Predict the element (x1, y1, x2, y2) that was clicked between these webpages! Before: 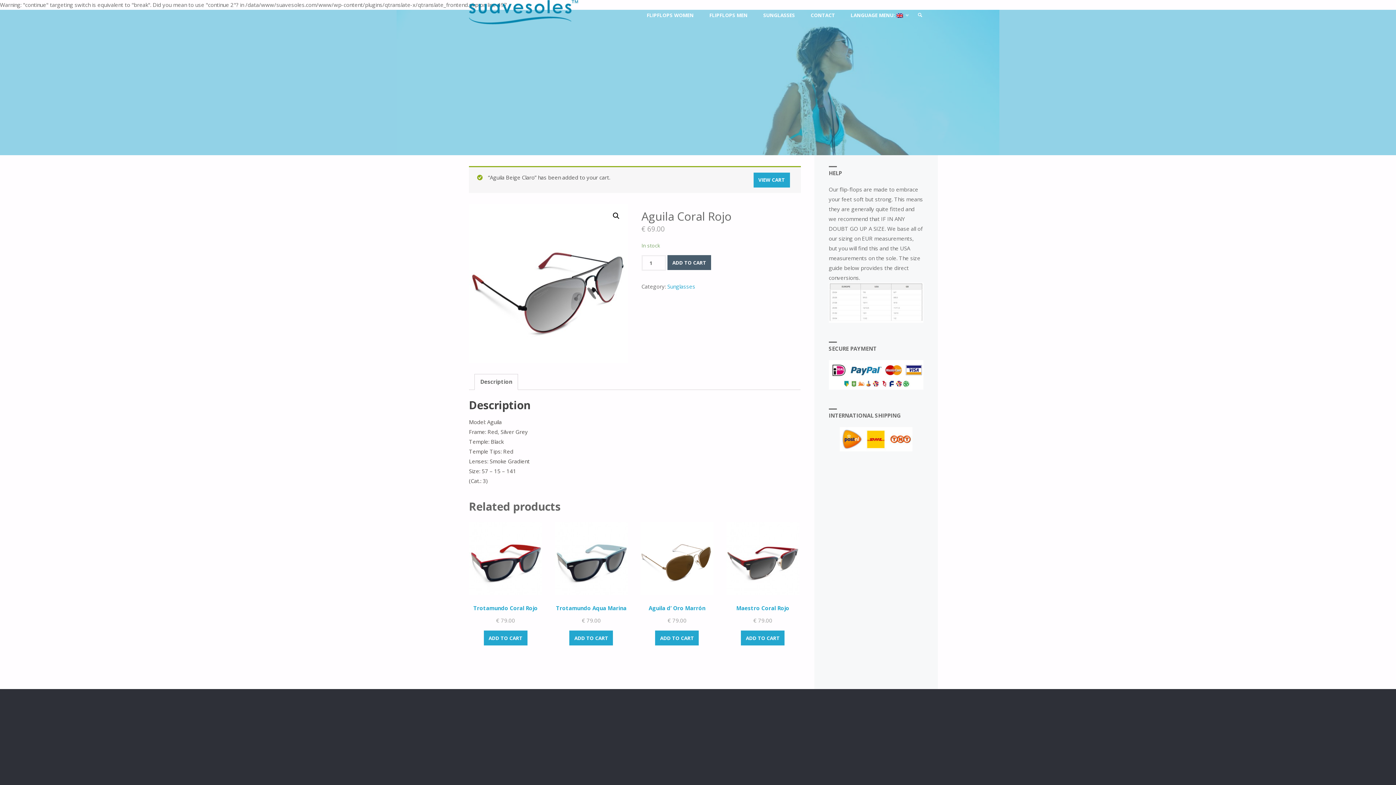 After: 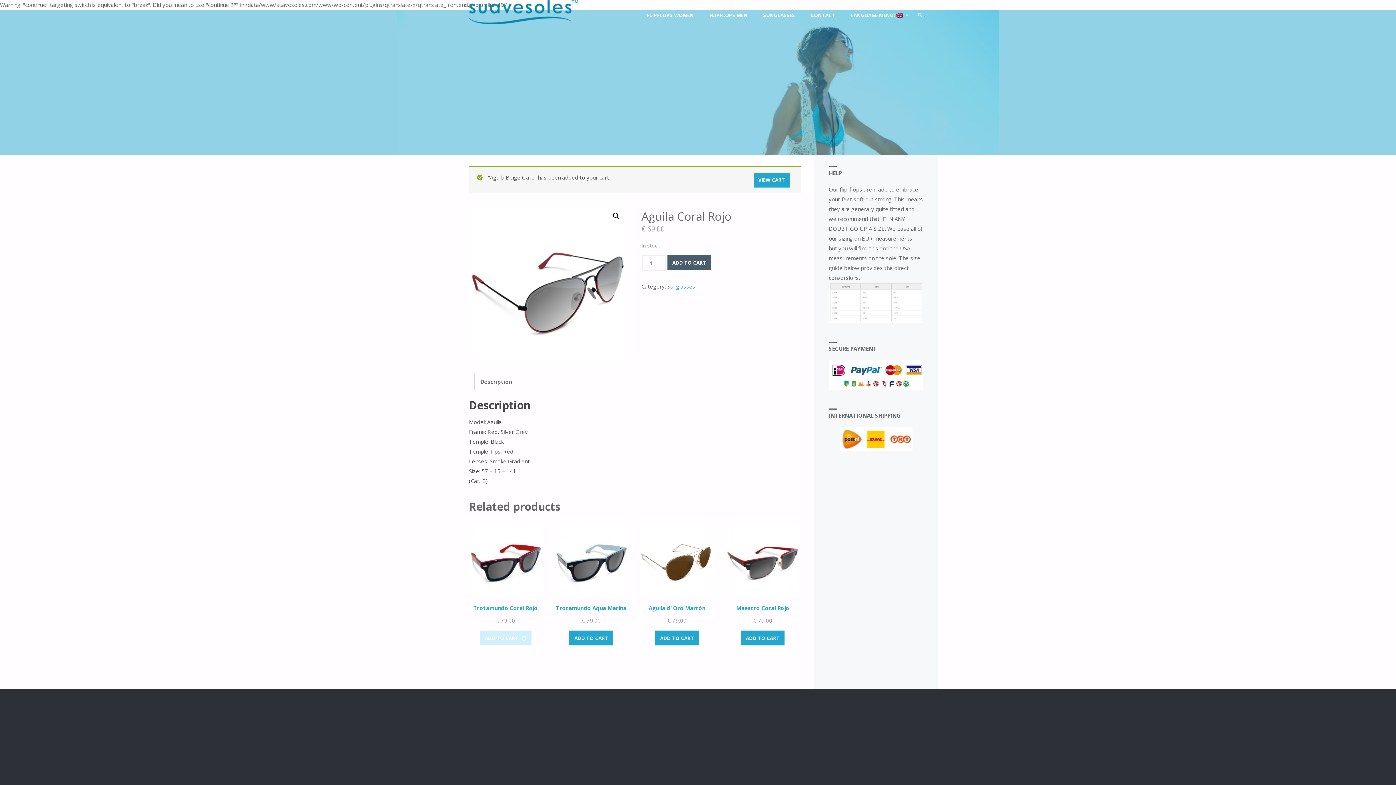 Action: bbox: (483, 631, 527, 645) label: Add “Trotamundo Coral Rojo” to your cart